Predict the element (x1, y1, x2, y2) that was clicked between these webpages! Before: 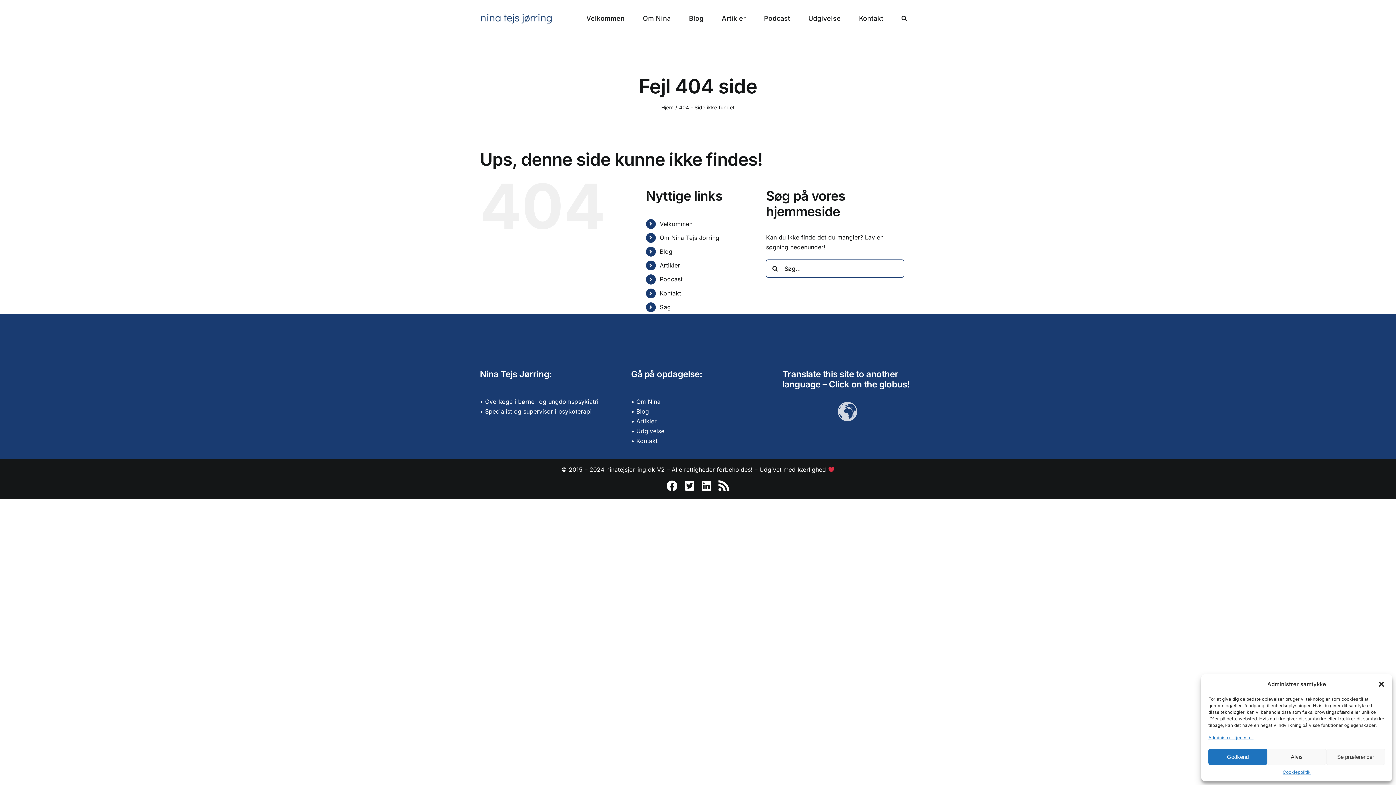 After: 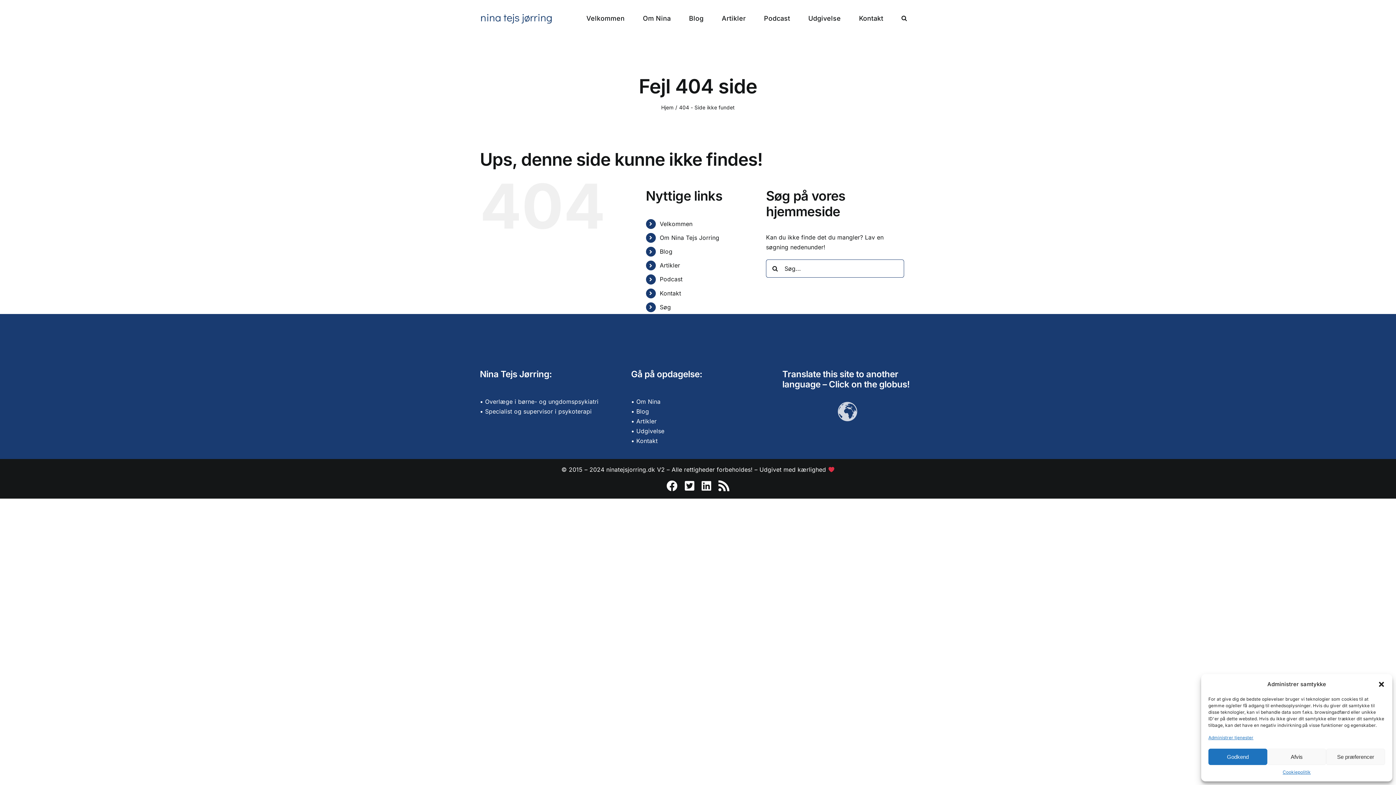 Action: bbox: (479, 357, 613, 391) label: Nina Tejs Jørring: